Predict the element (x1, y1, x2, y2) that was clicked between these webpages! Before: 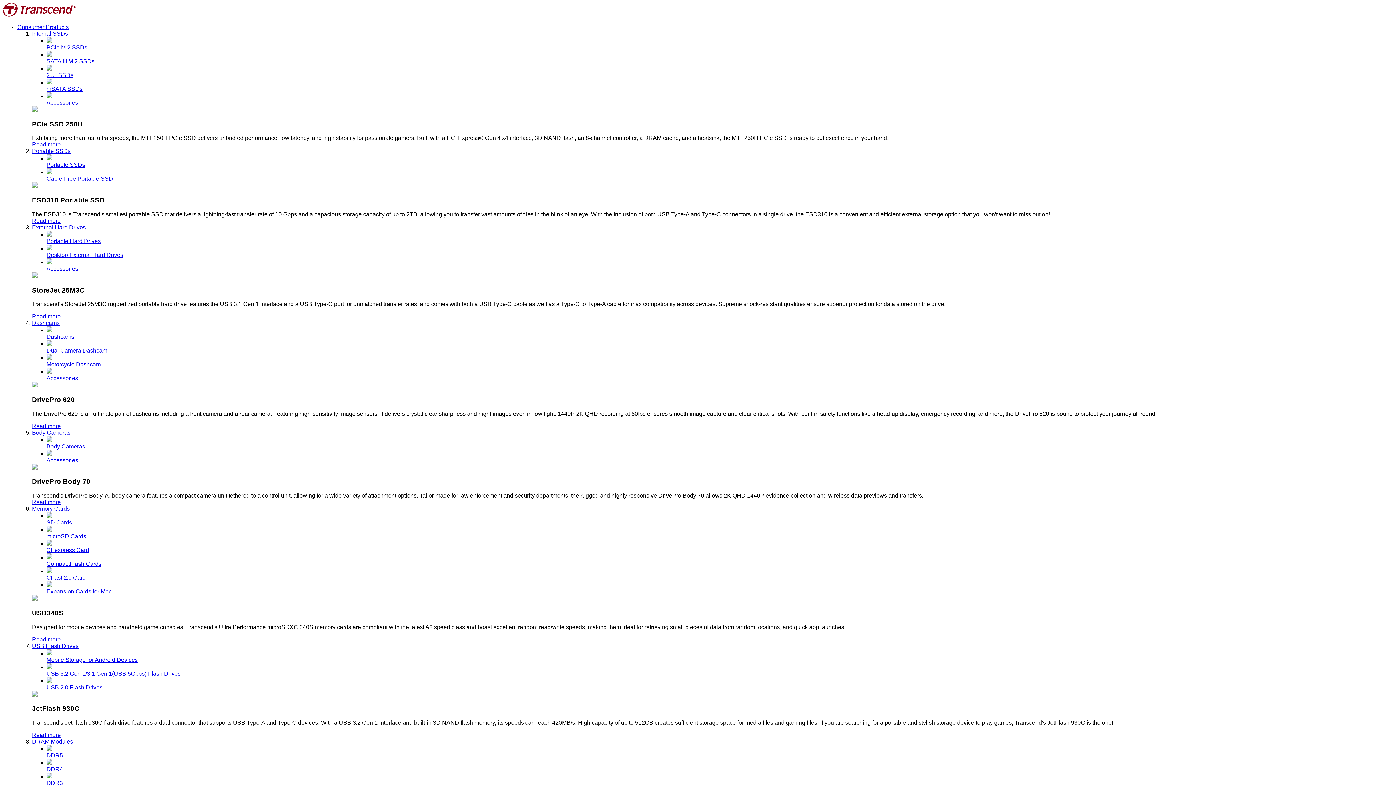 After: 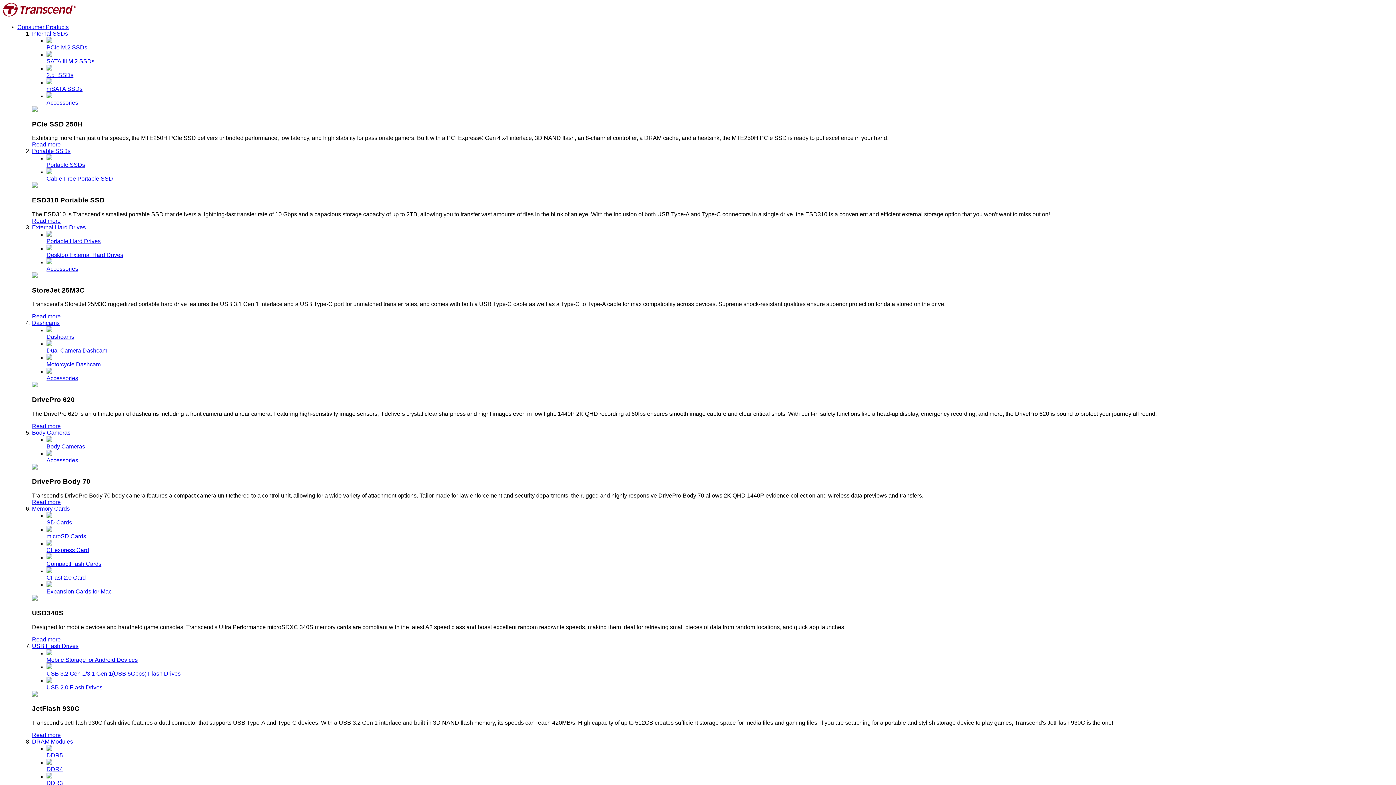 Action: bbox: (2, 11, 76, 17)